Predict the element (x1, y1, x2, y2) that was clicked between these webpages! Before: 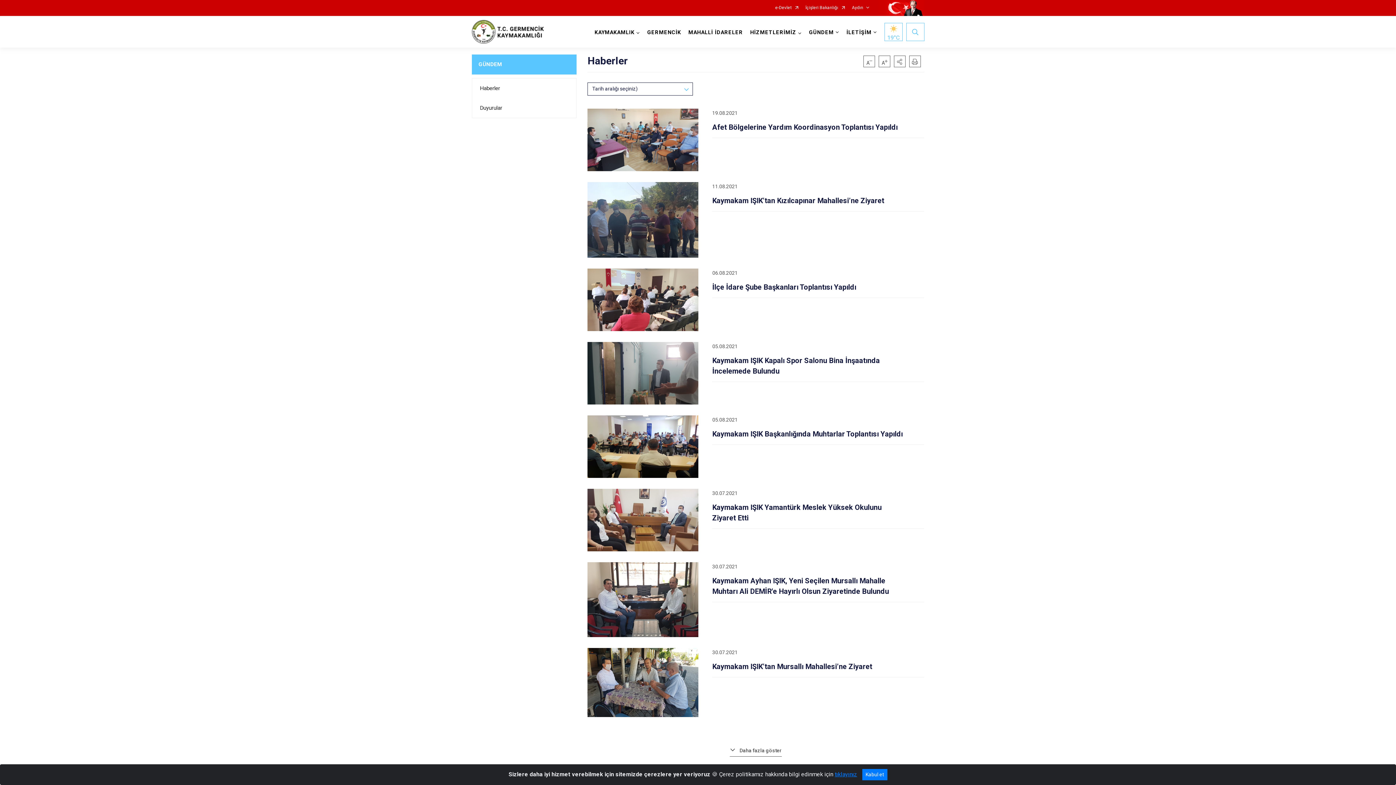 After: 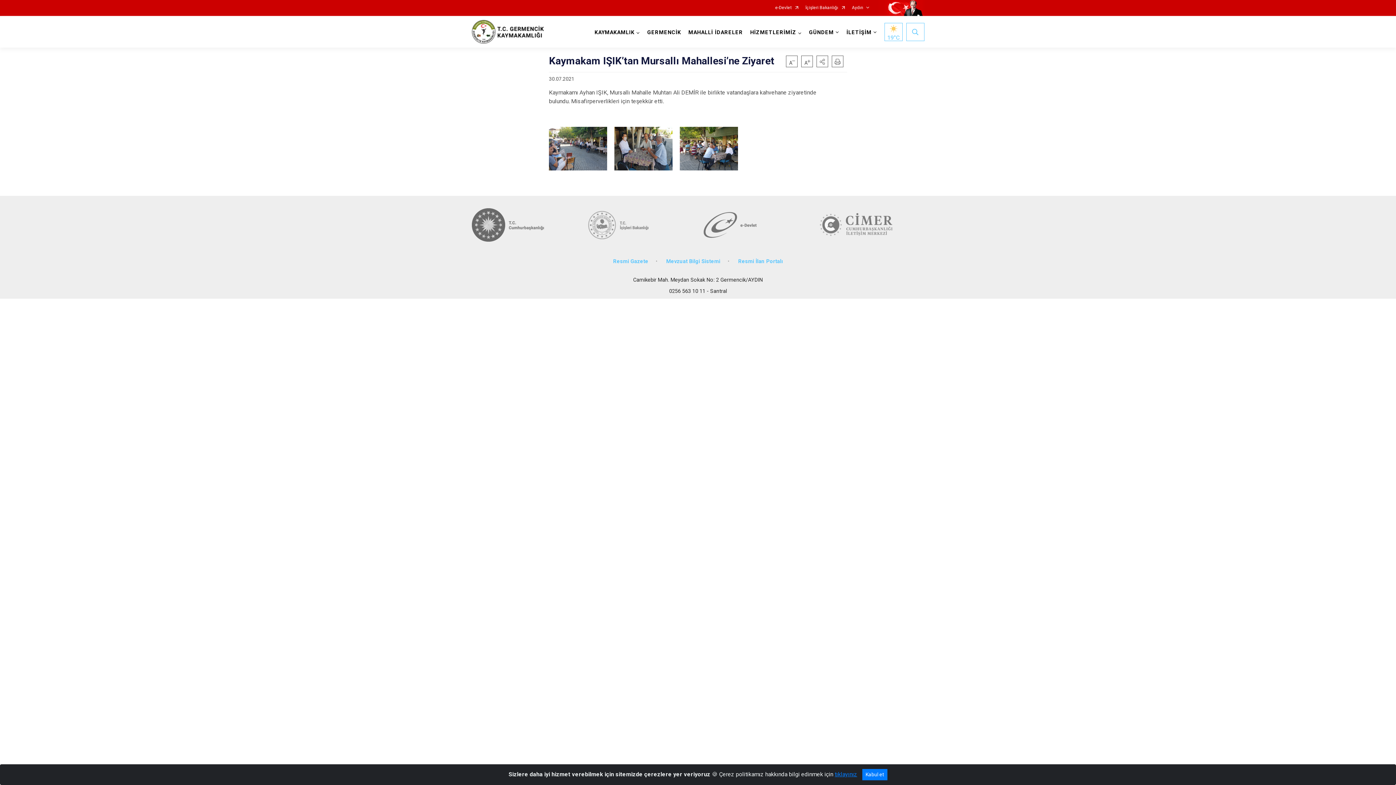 Action: label: 	
30.07.2021
Kaymakam IŞIK’tan Mursallı Mahallesi’ne Ziyaret bbox: (587, 648, 924, 717)